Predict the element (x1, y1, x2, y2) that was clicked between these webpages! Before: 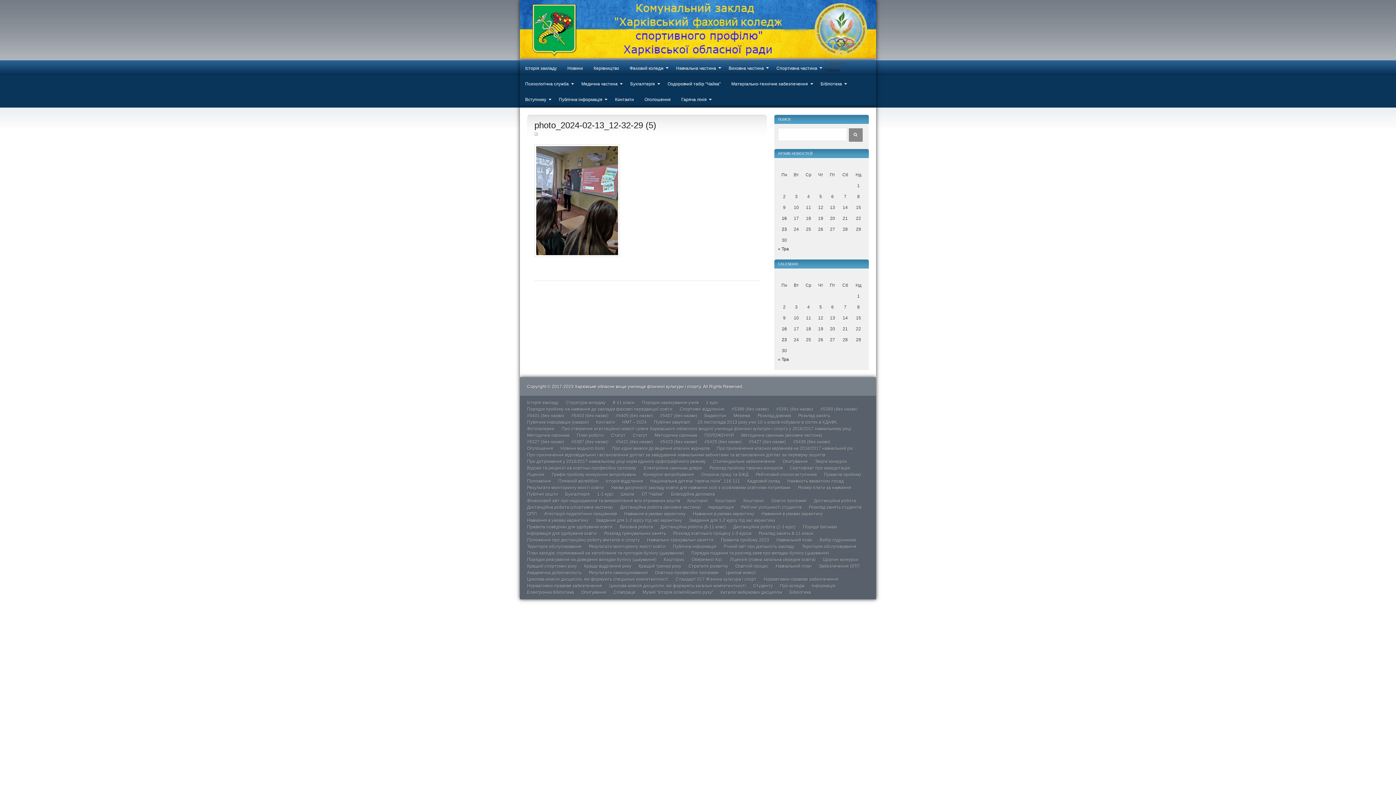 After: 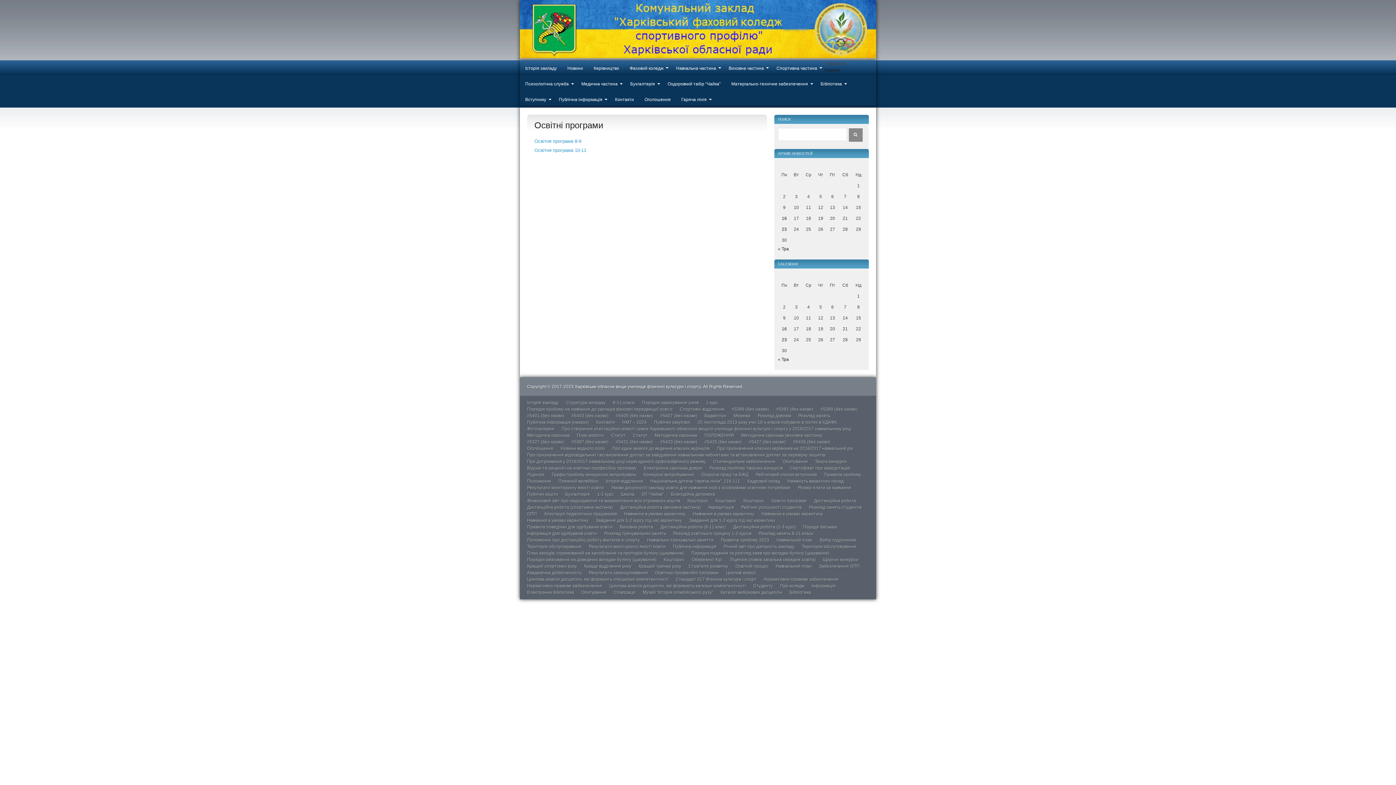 Action: label: Освітні програми bbox: (771, 498, 806, 503)